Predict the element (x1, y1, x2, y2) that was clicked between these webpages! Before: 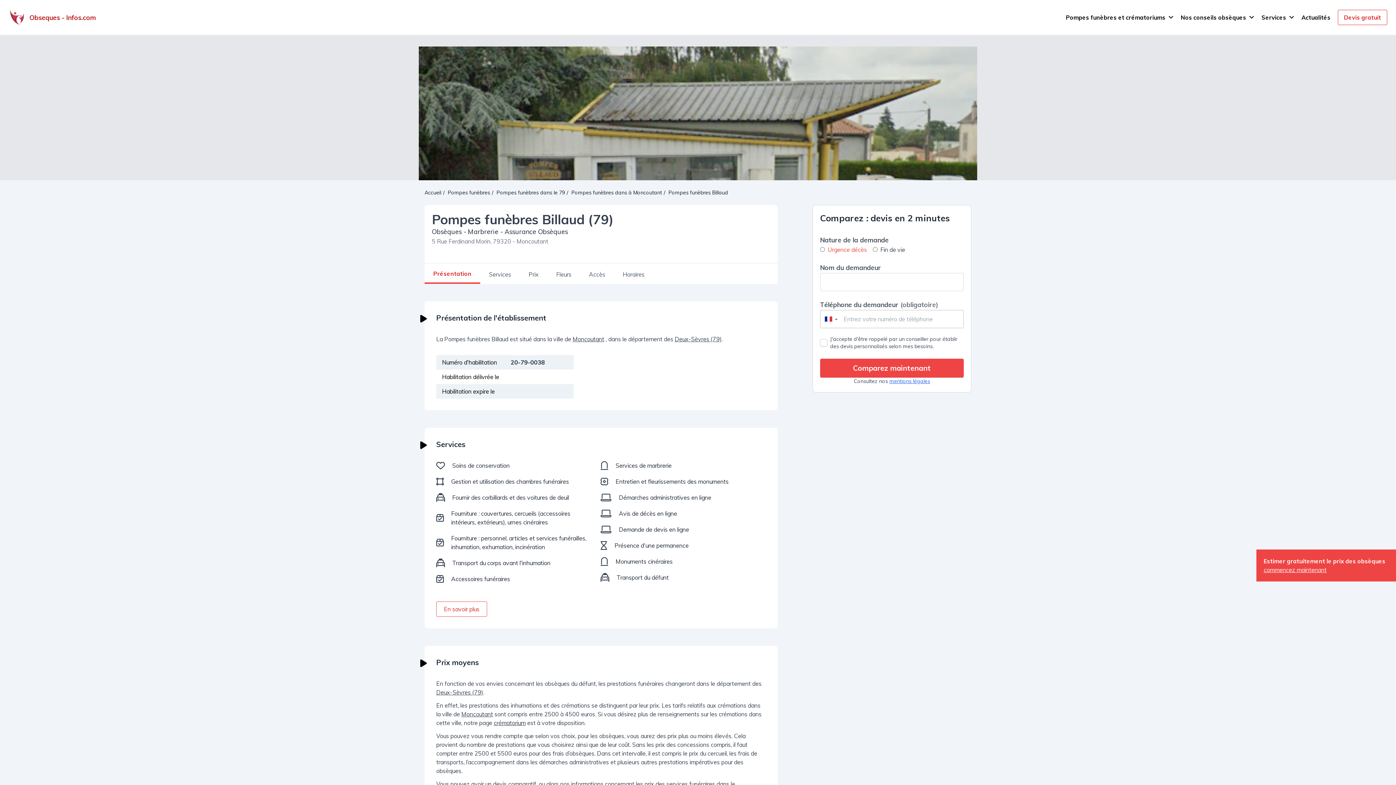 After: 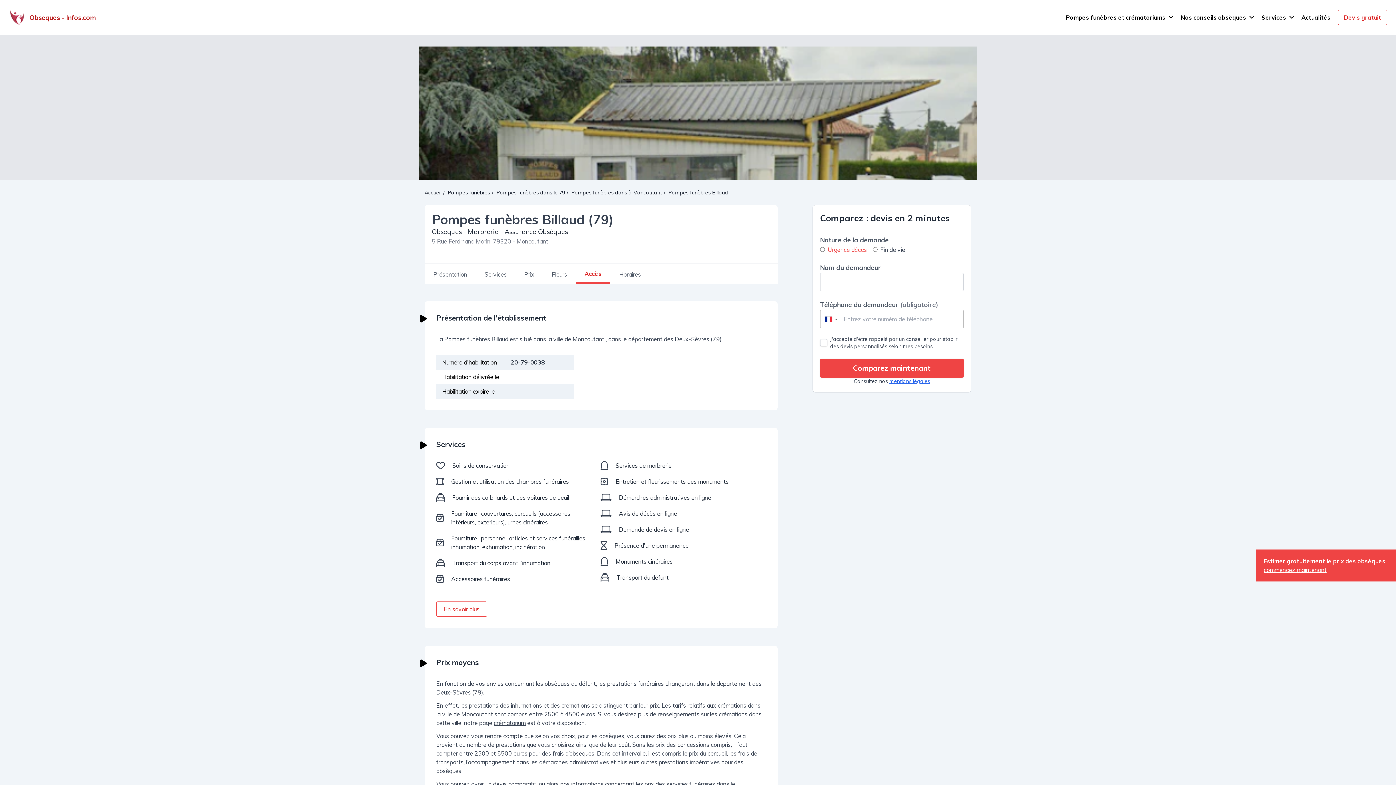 Action: label: Accès bbox: (587, 270, 603, 278)